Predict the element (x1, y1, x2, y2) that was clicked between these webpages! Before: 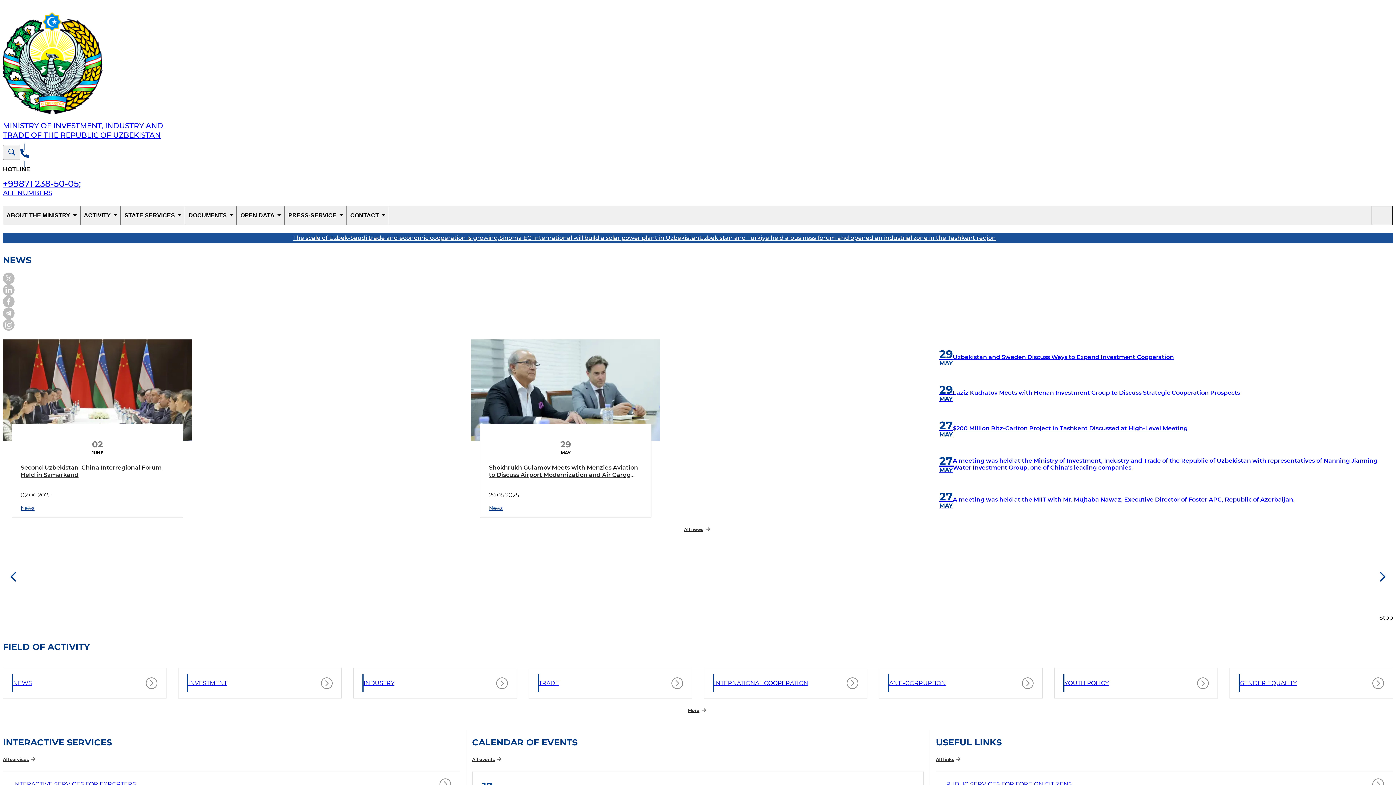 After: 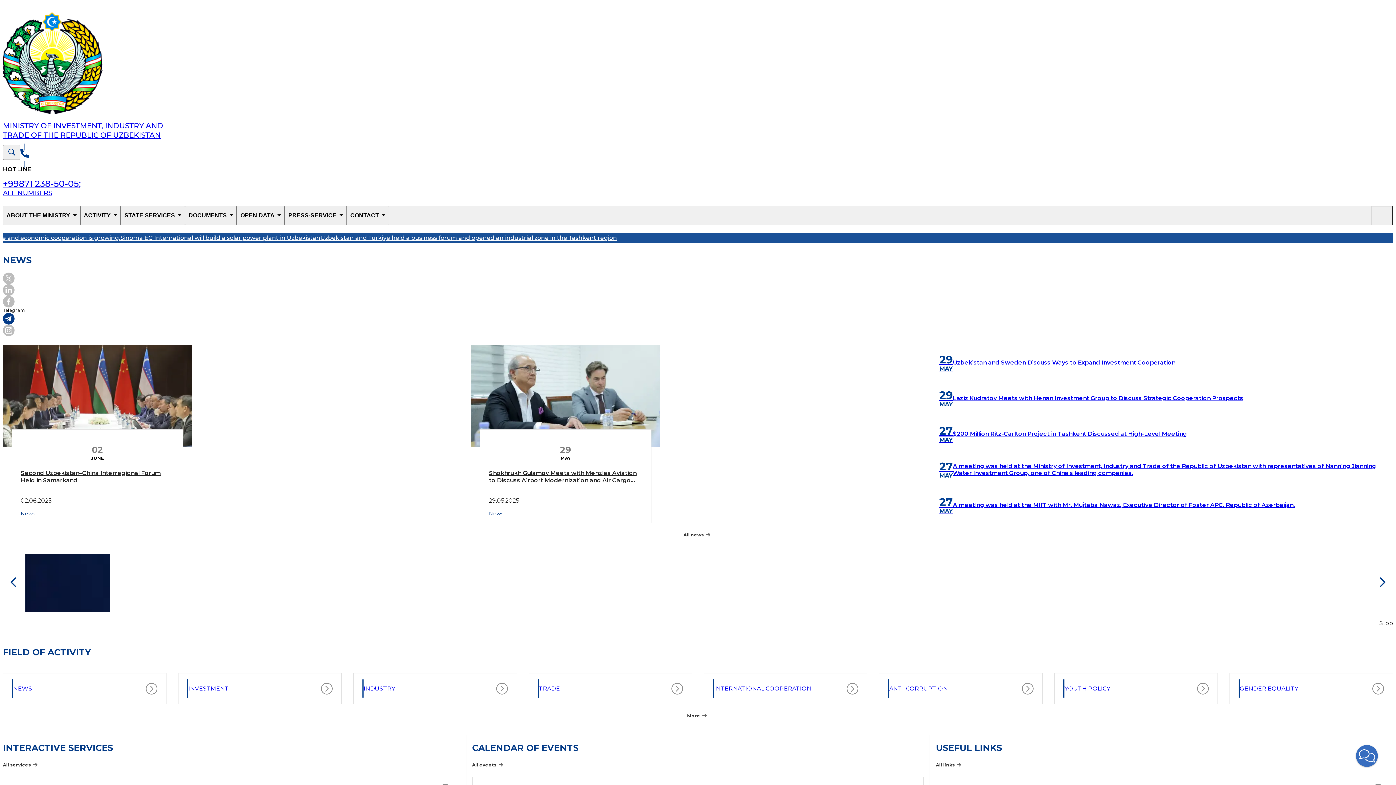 Action: label: Telegram bbox: (2, 307, 14, 319)